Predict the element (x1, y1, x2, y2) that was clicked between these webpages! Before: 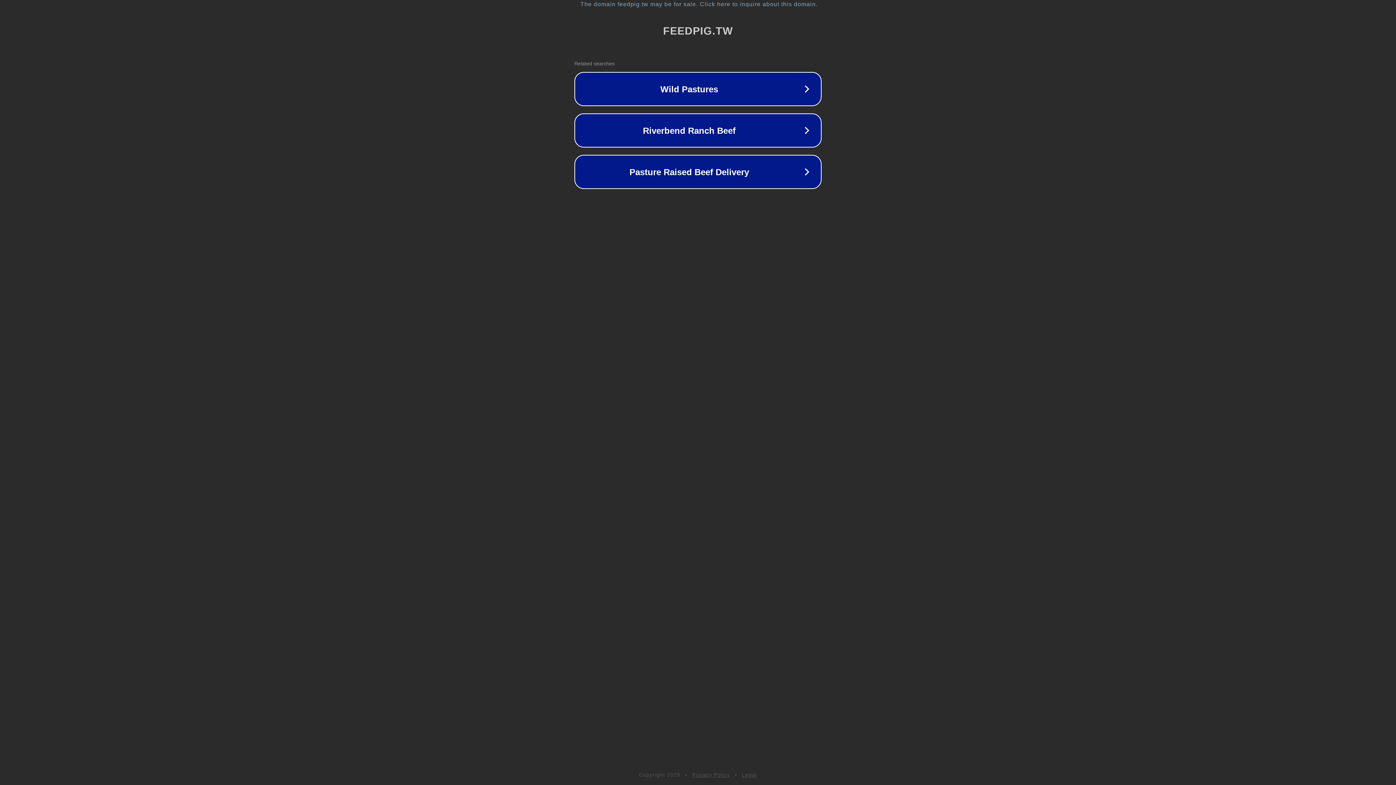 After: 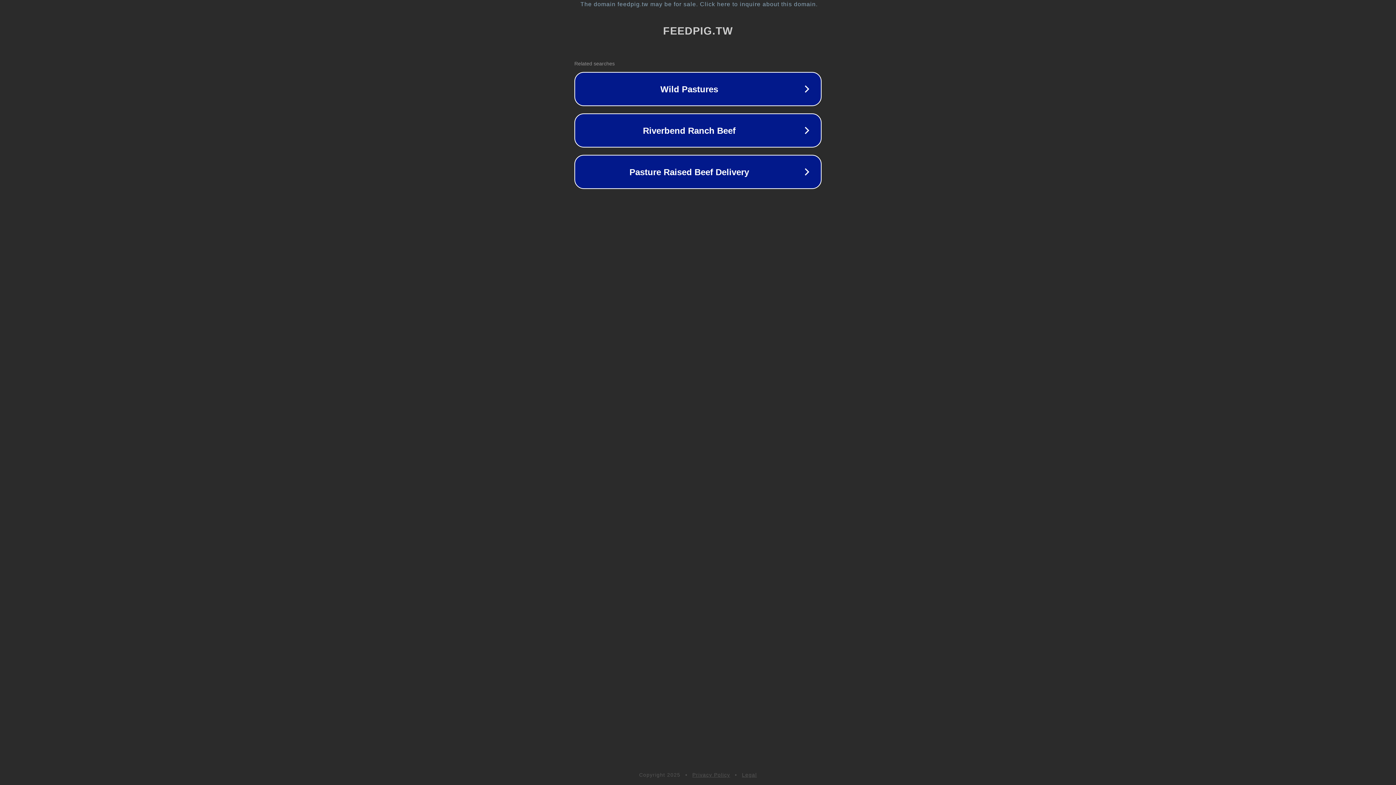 Action: label: Privacy Policy bbox: (692, 772, 730, 778)